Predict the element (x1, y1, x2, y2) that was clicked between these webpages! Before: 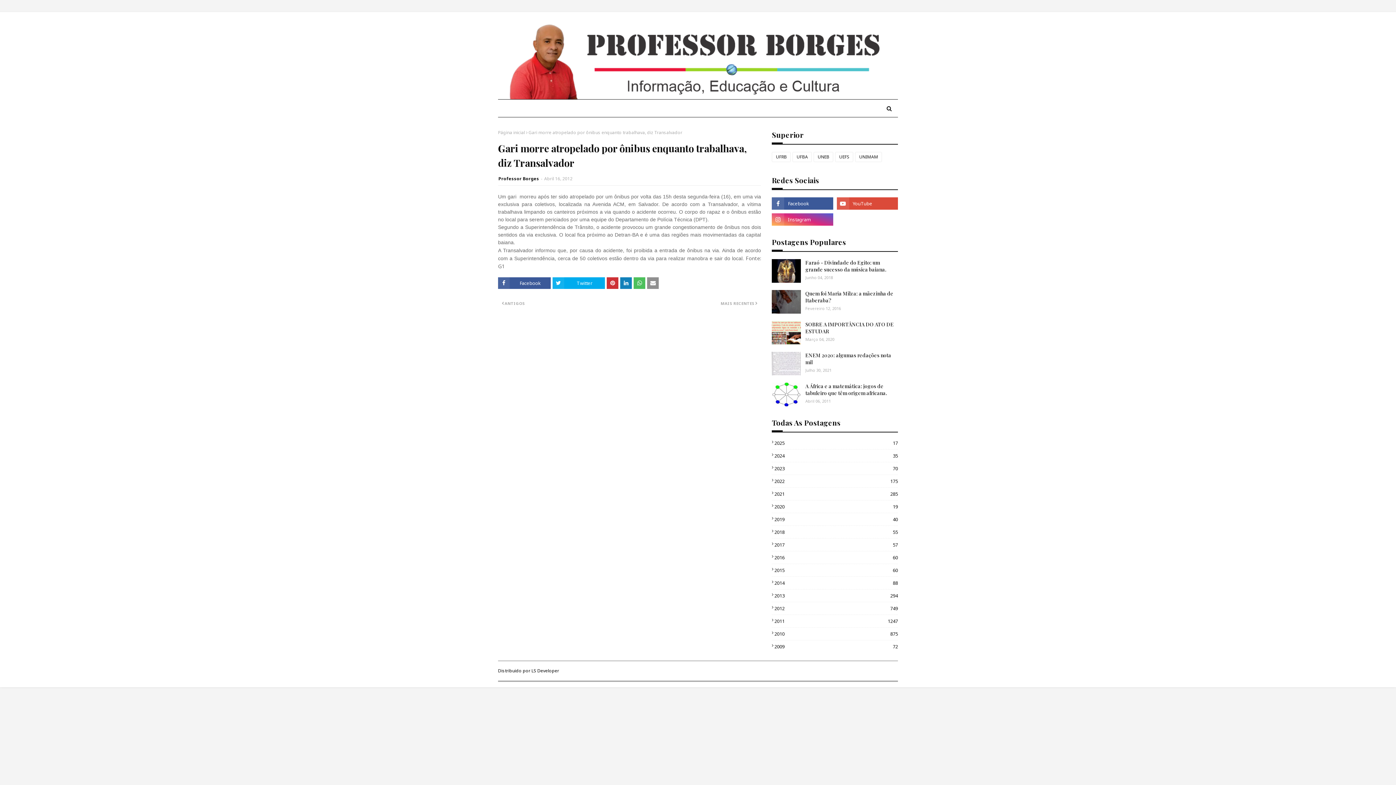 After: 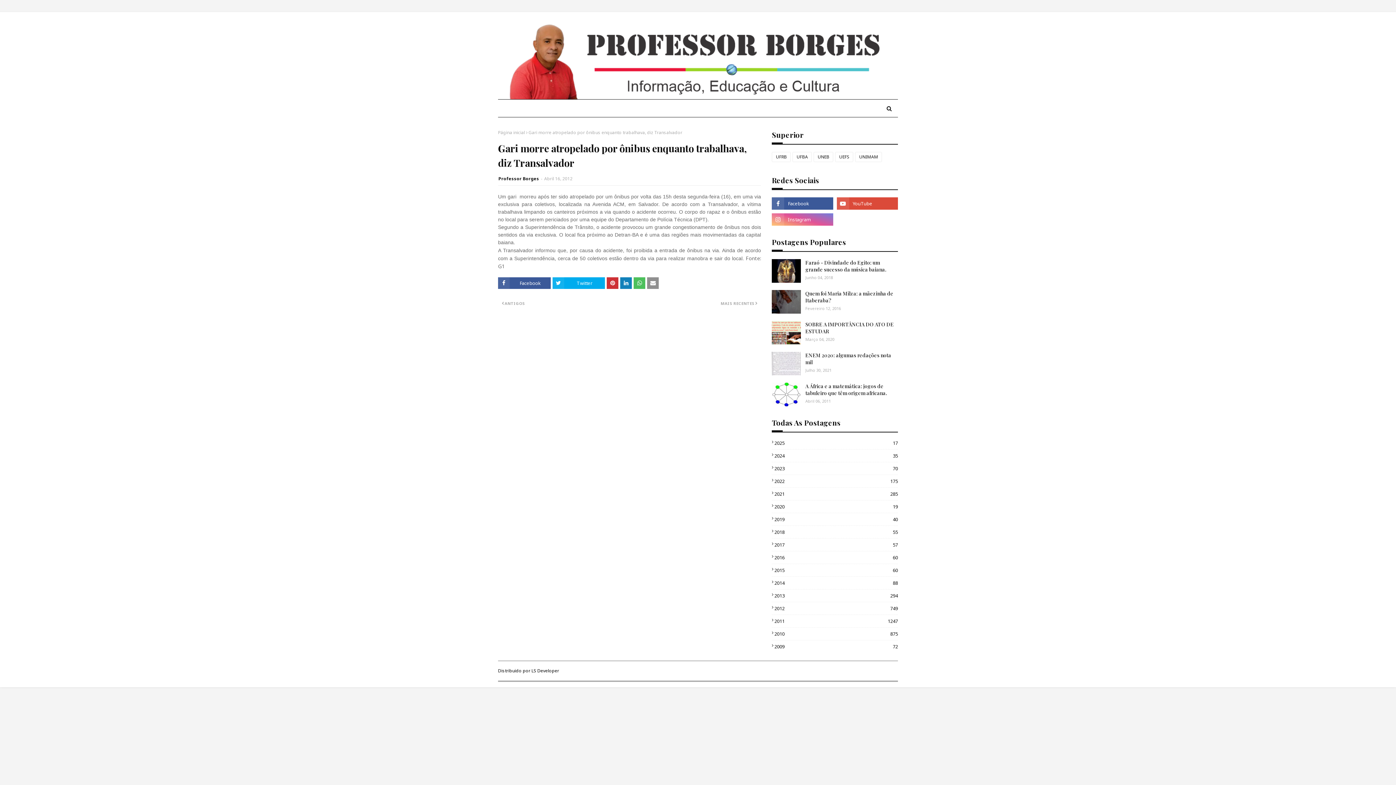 Action: bbox: (772, 213, 833, 225)